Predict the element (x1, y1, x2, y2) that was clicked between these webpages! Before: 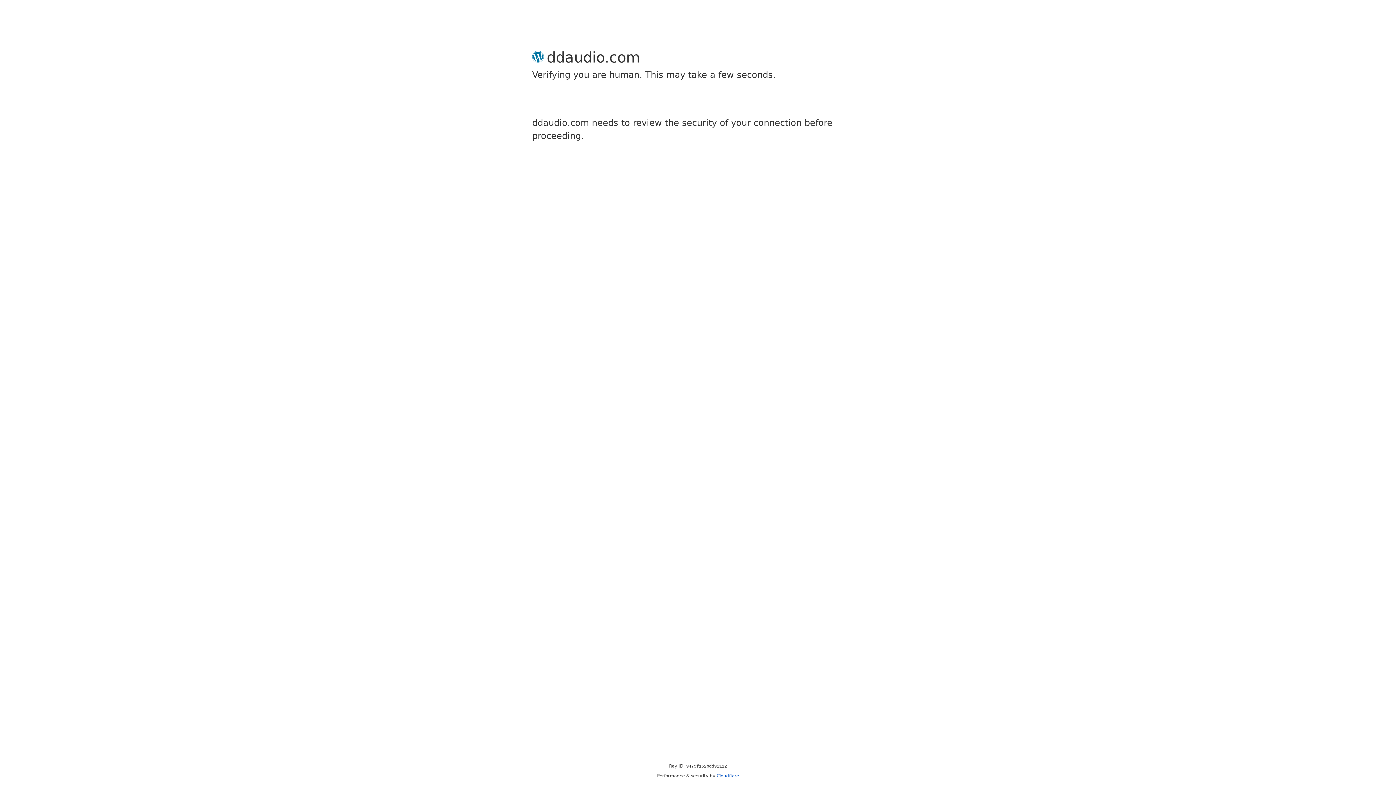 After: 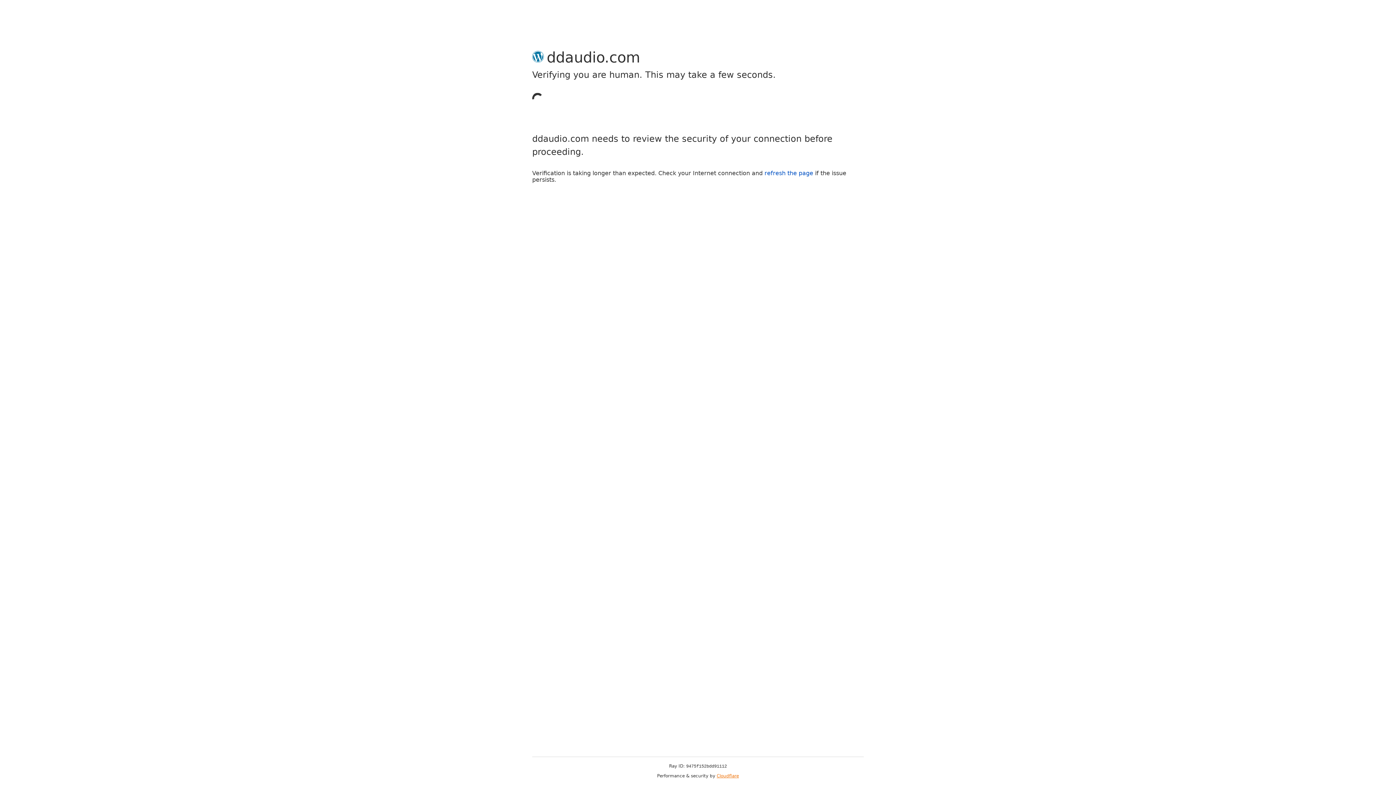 Action: bbox: (716, 773, 739, 778) label: Cloudflare